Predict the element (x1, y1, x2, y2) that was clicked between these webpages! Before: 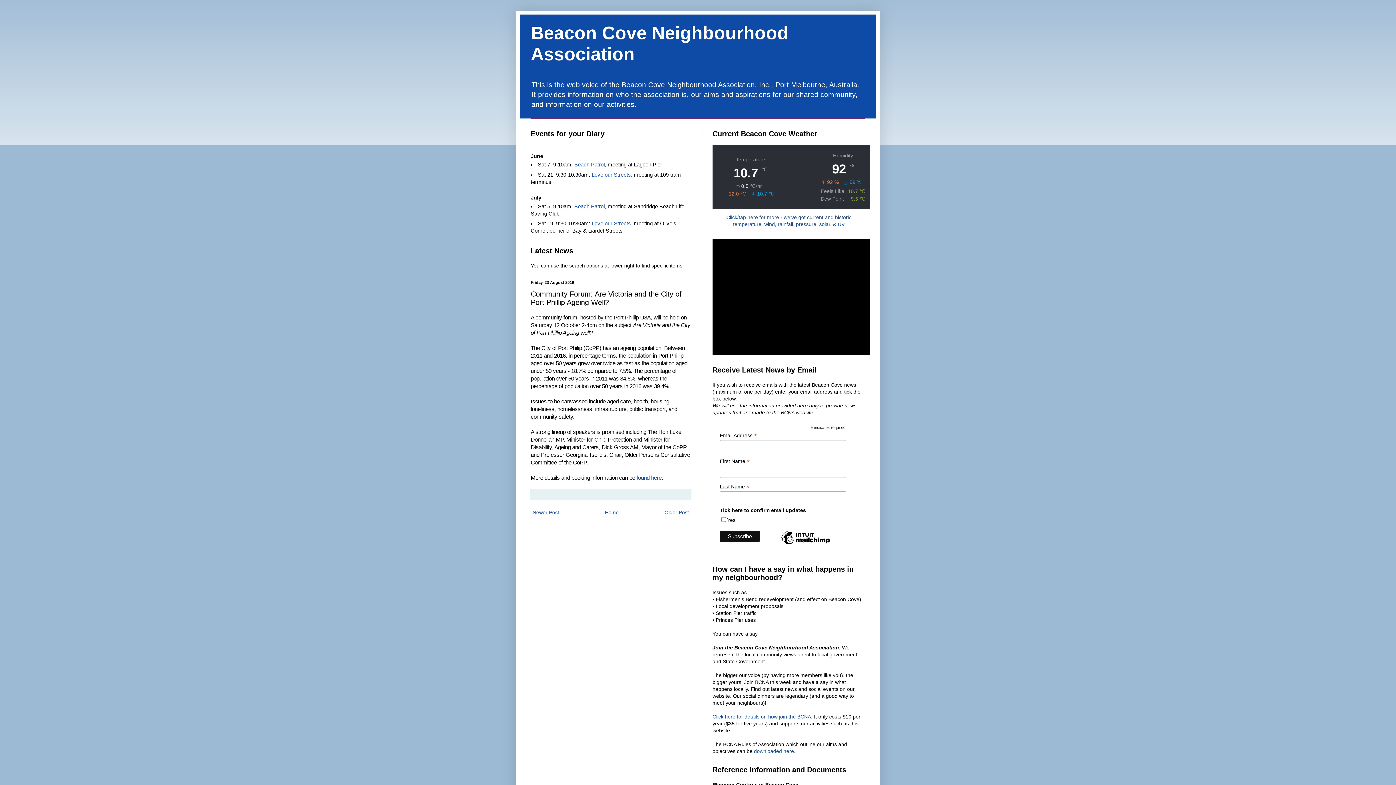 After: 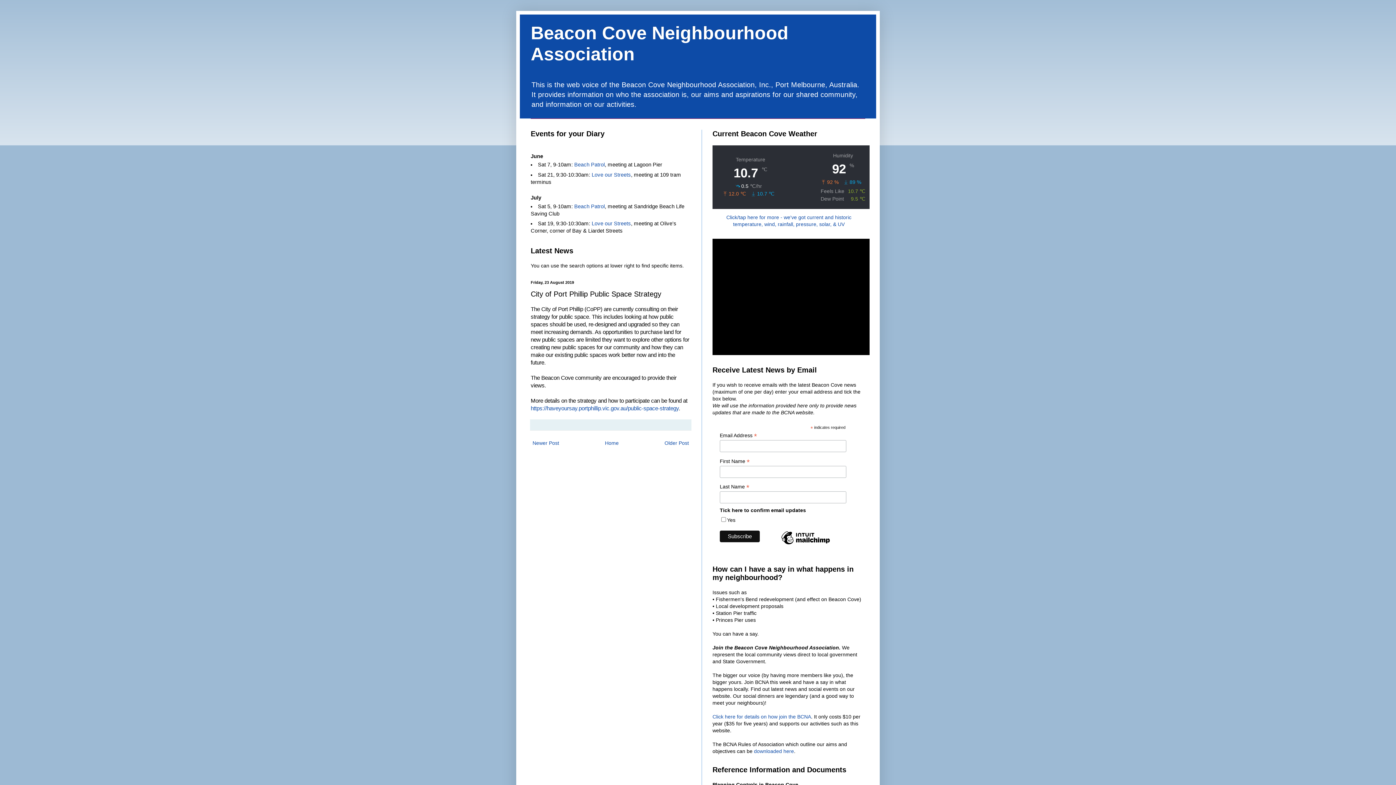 Action: bbox: (662, 507, 690, 517) label: Older Post